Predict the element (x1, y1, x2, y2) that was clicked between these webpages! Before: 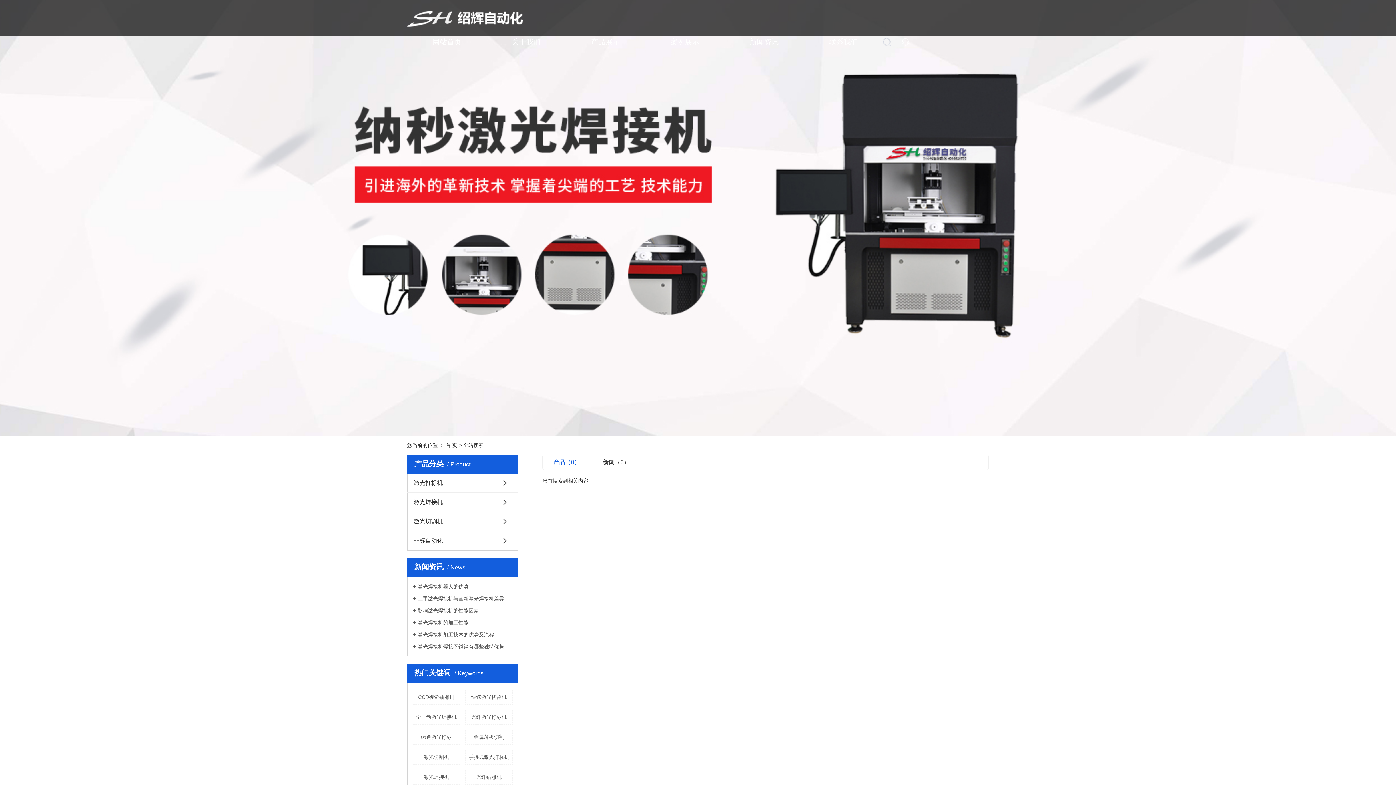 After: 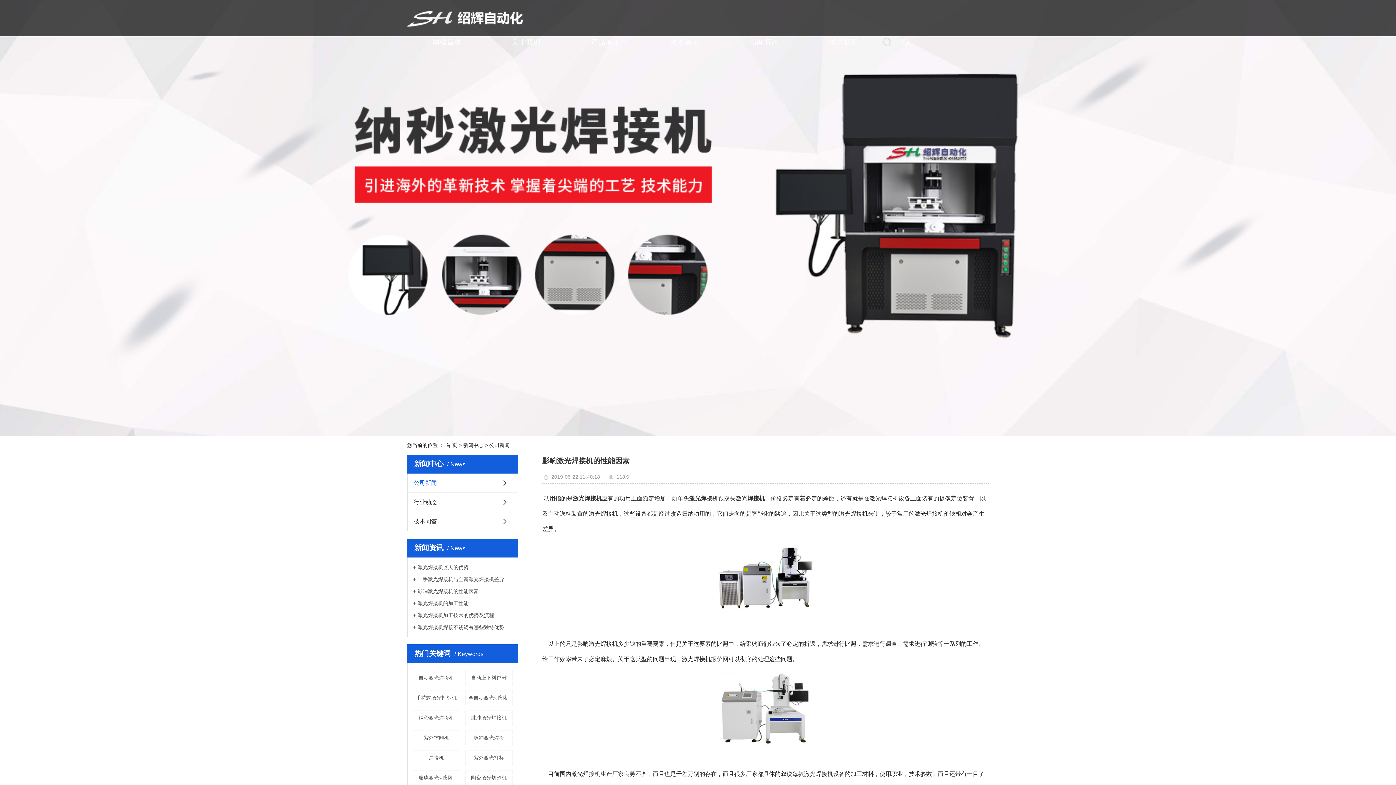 Action: label: 影响激光焊接机的性能因素 bbox: (412, 607, 512, 614)